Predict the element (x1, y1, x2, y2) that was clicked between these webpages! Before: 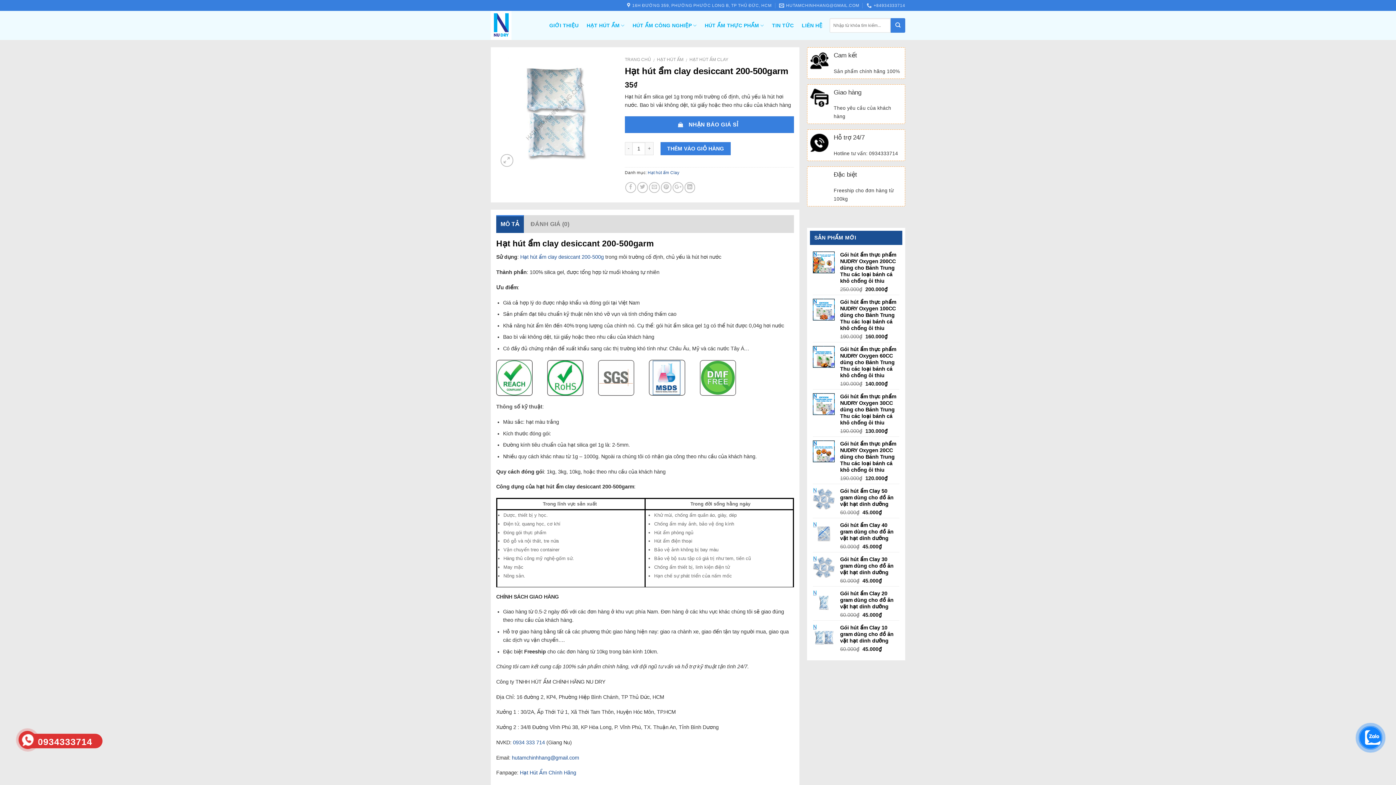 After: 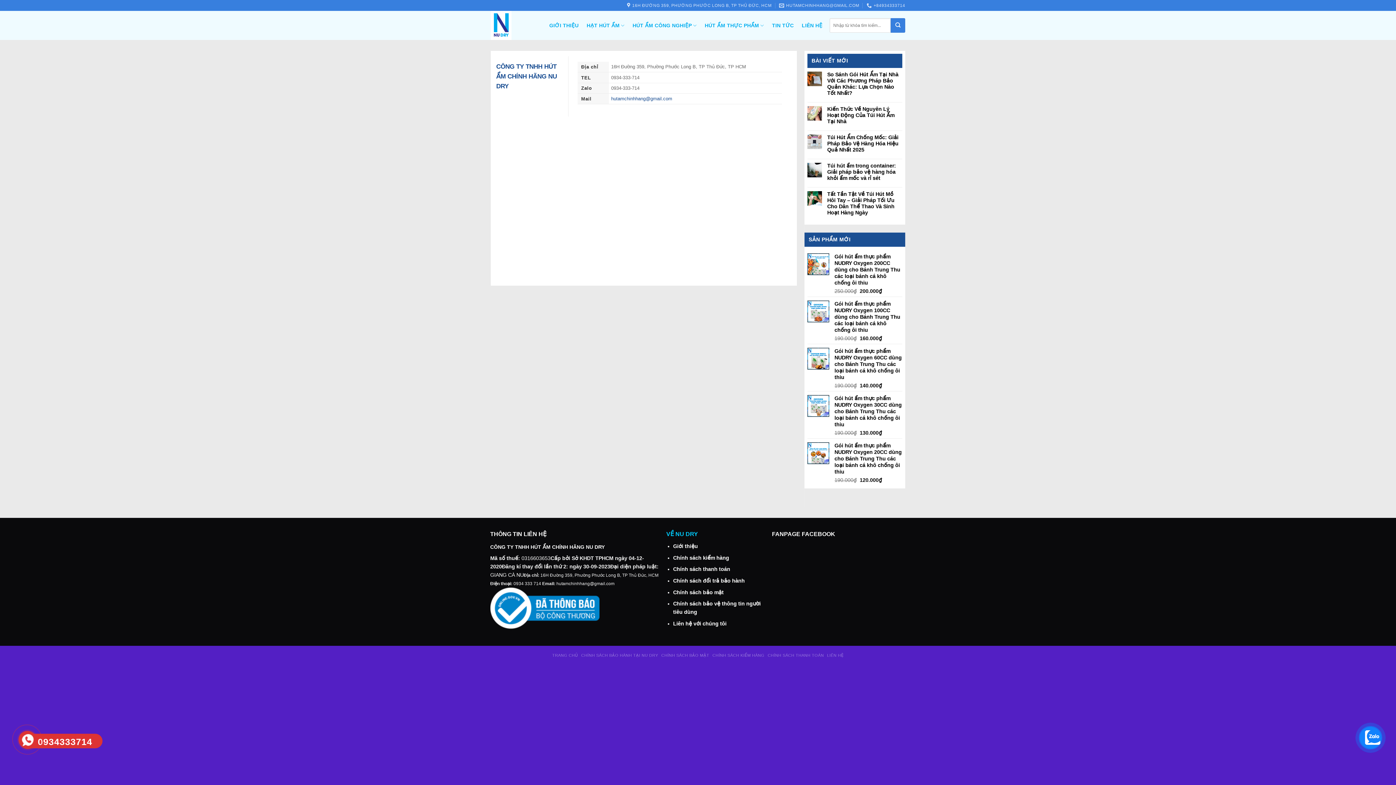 Action: label: LIÊN HỆ bbox: (802, 11, 822, 39)